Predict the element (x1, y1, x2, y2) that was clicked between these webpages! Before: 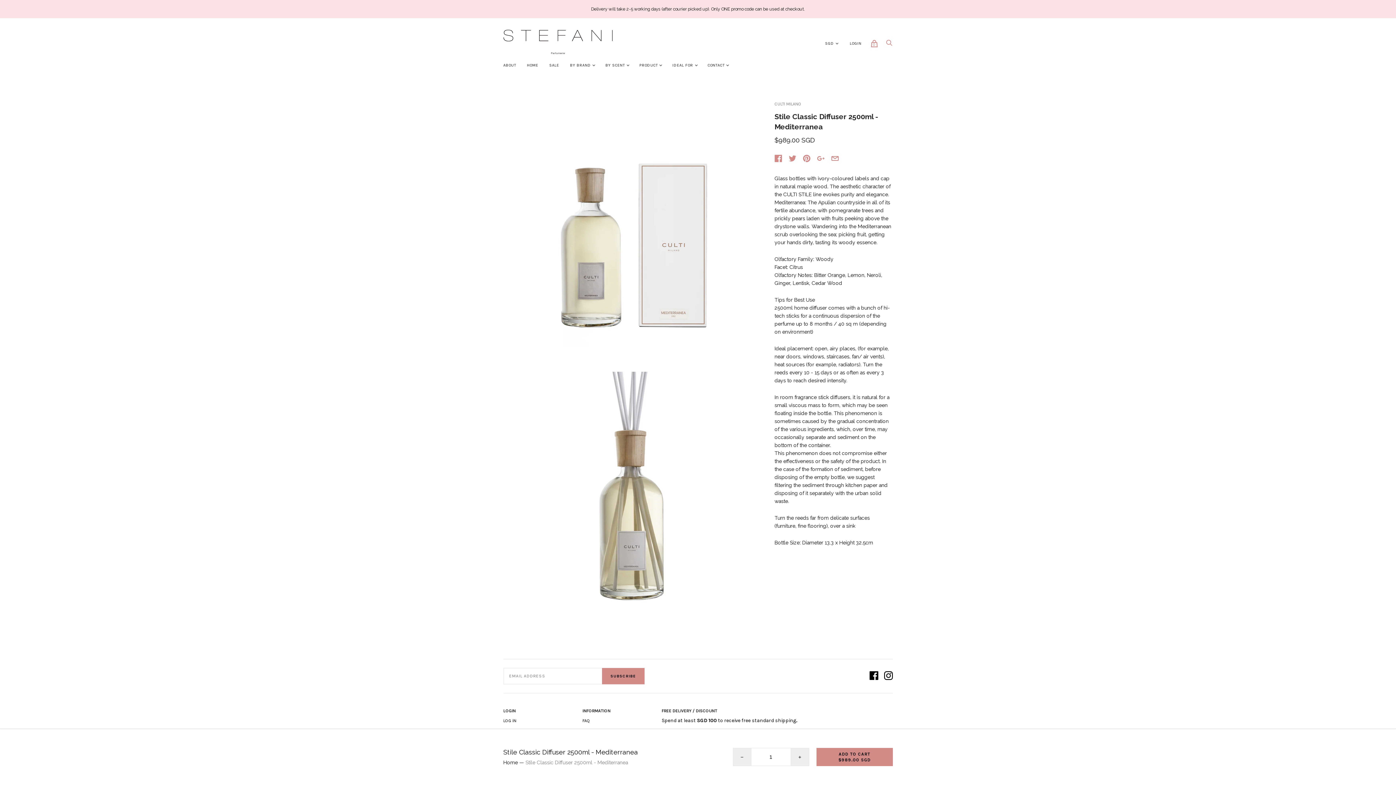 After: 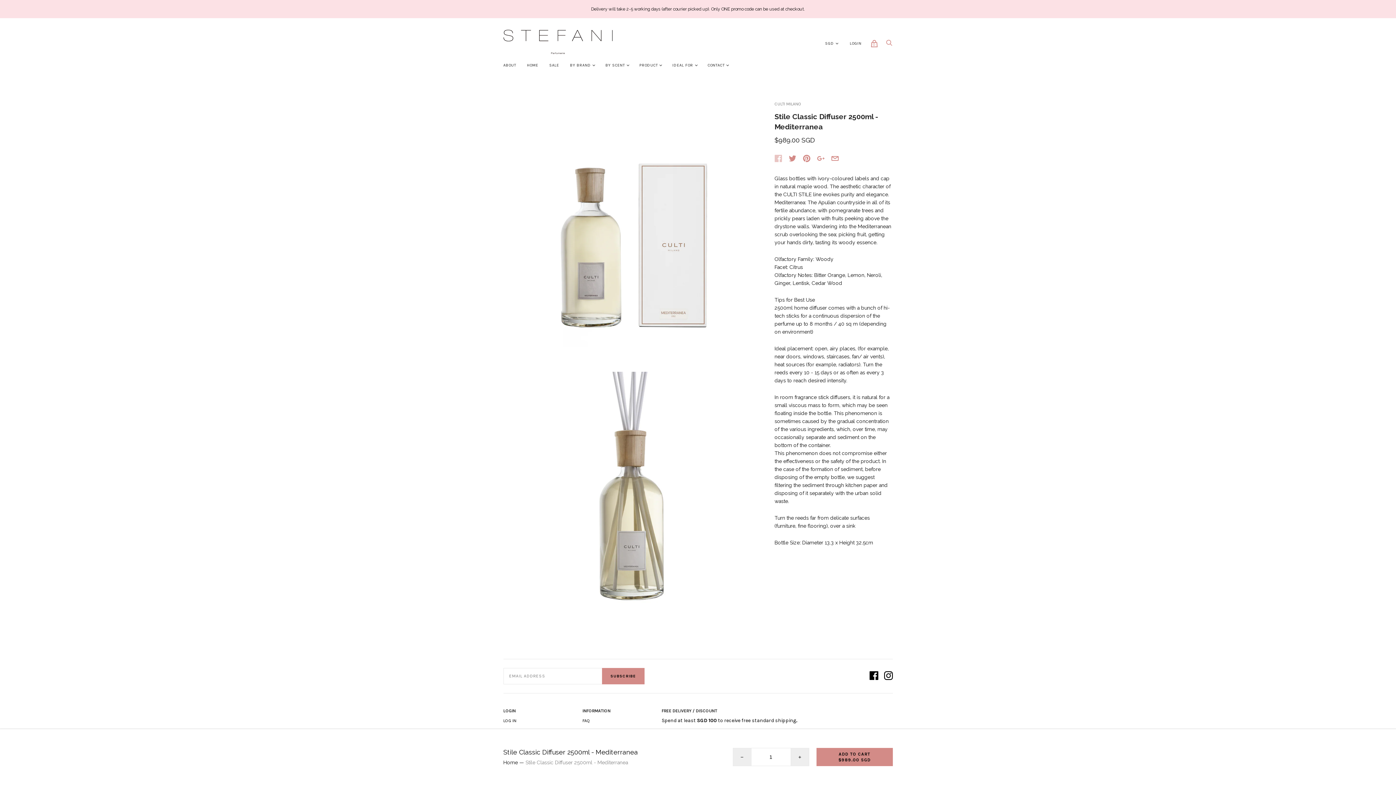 Action: bbox: (774, 155, 782, 162)